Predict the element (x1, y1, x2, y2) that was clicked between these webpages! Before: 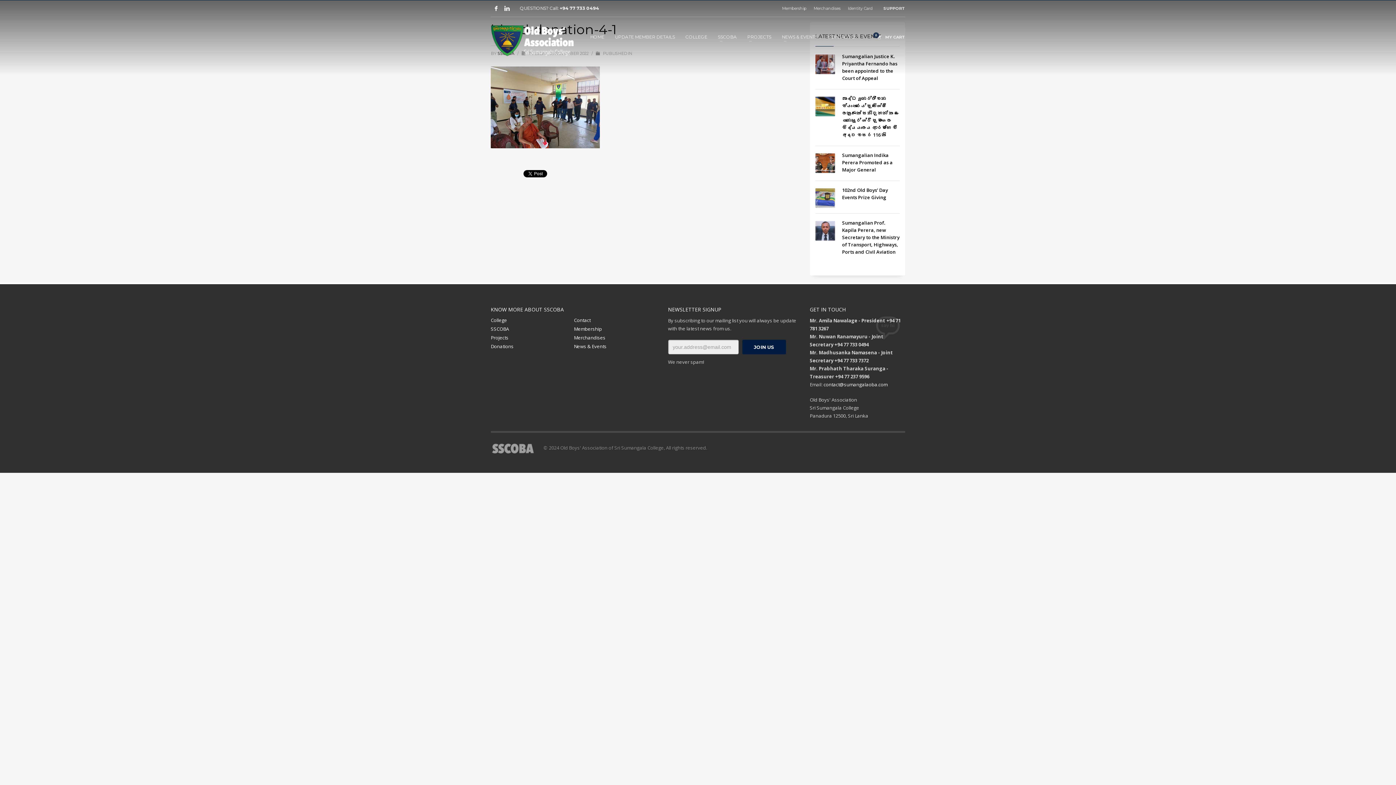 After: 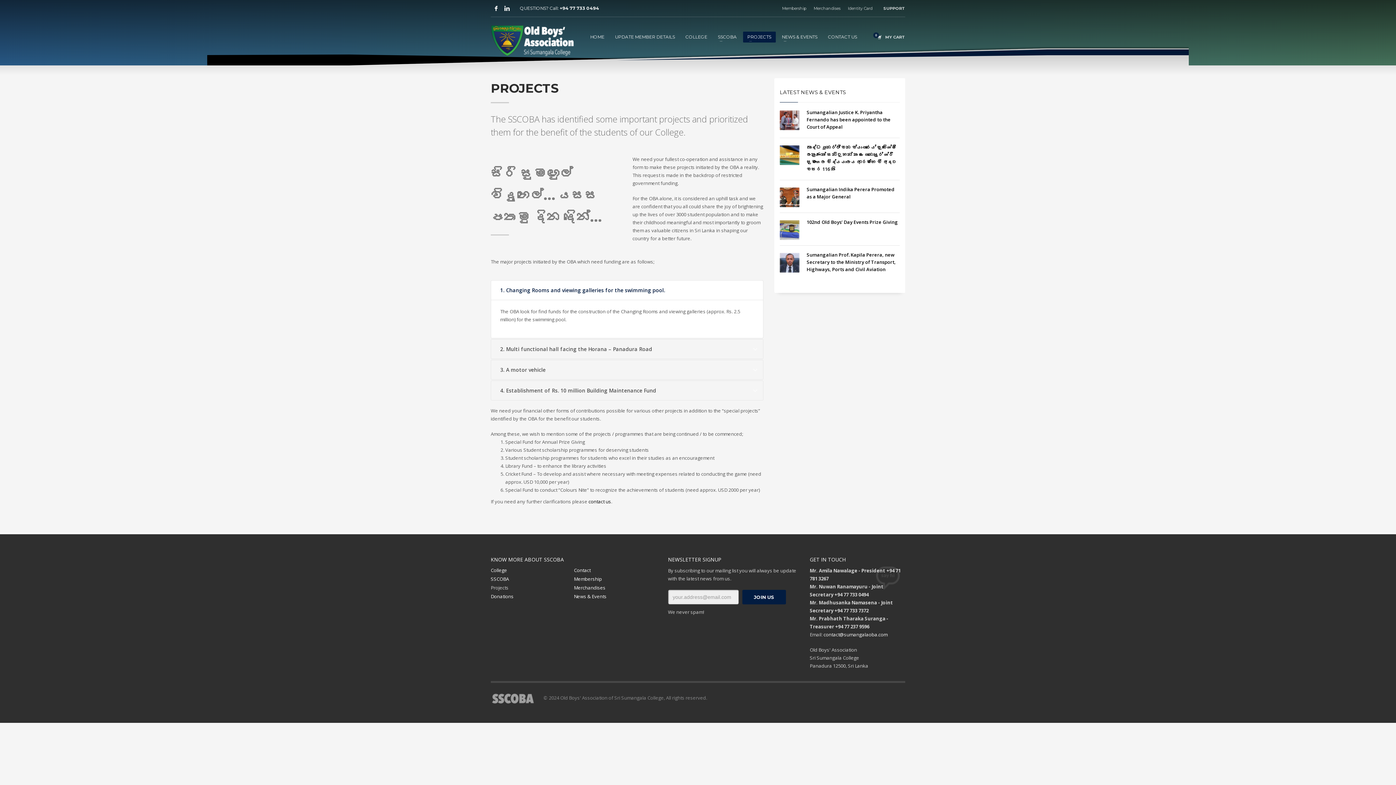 Action: label: Projects bbox: (490, 334, 574, 341)